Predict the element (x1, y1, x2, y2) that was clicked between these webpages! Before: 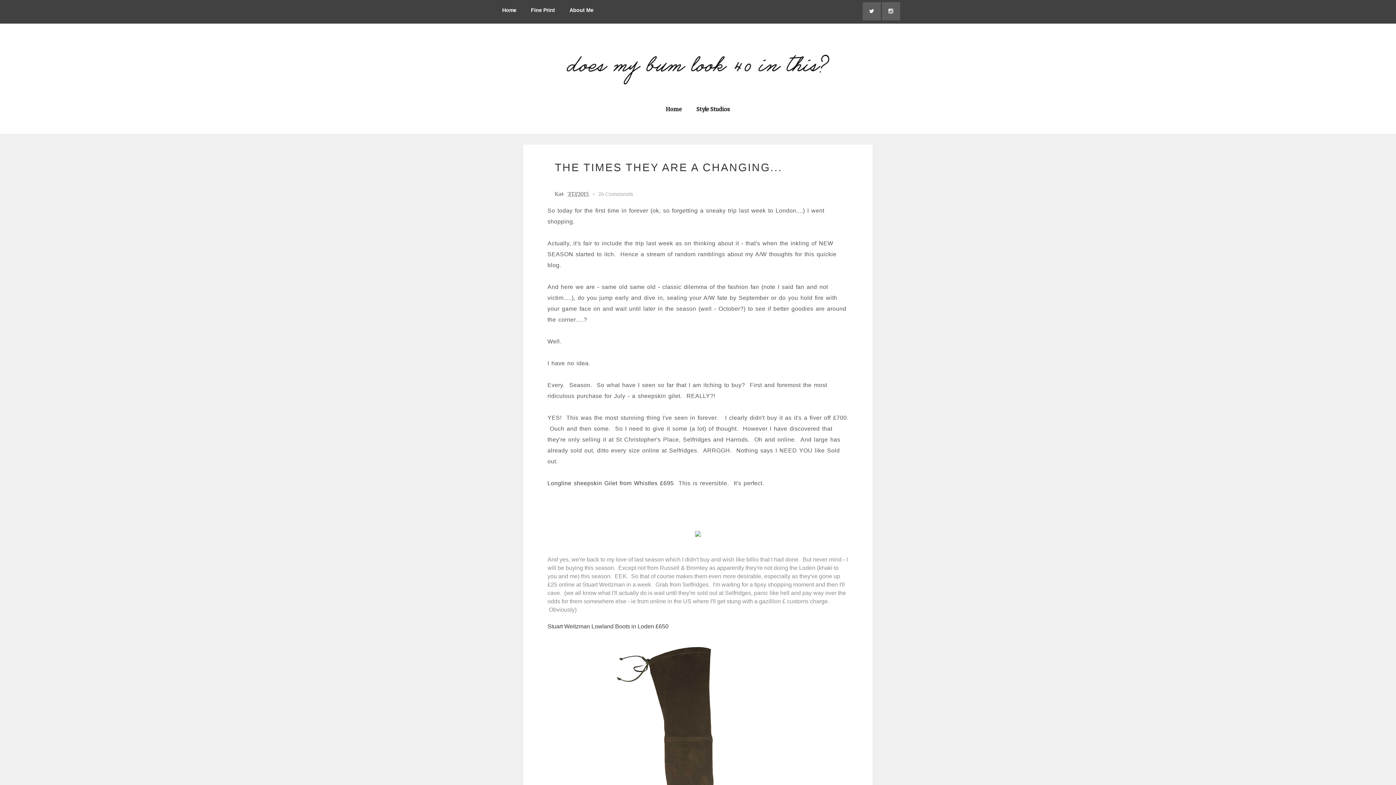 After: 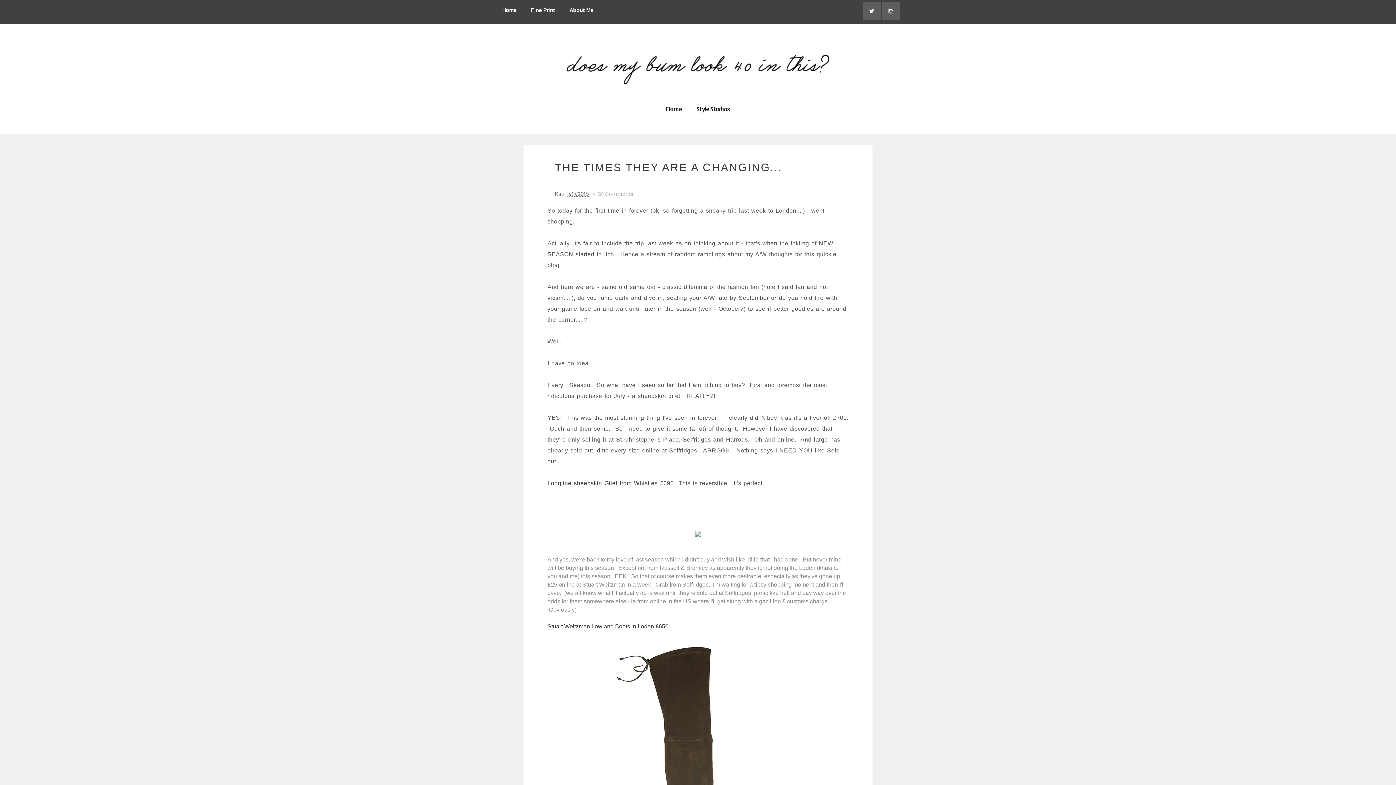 Action: bbox: (547, 623, 670, 629) label: Stuart Weitzman Lowland Boots in Loden £650 